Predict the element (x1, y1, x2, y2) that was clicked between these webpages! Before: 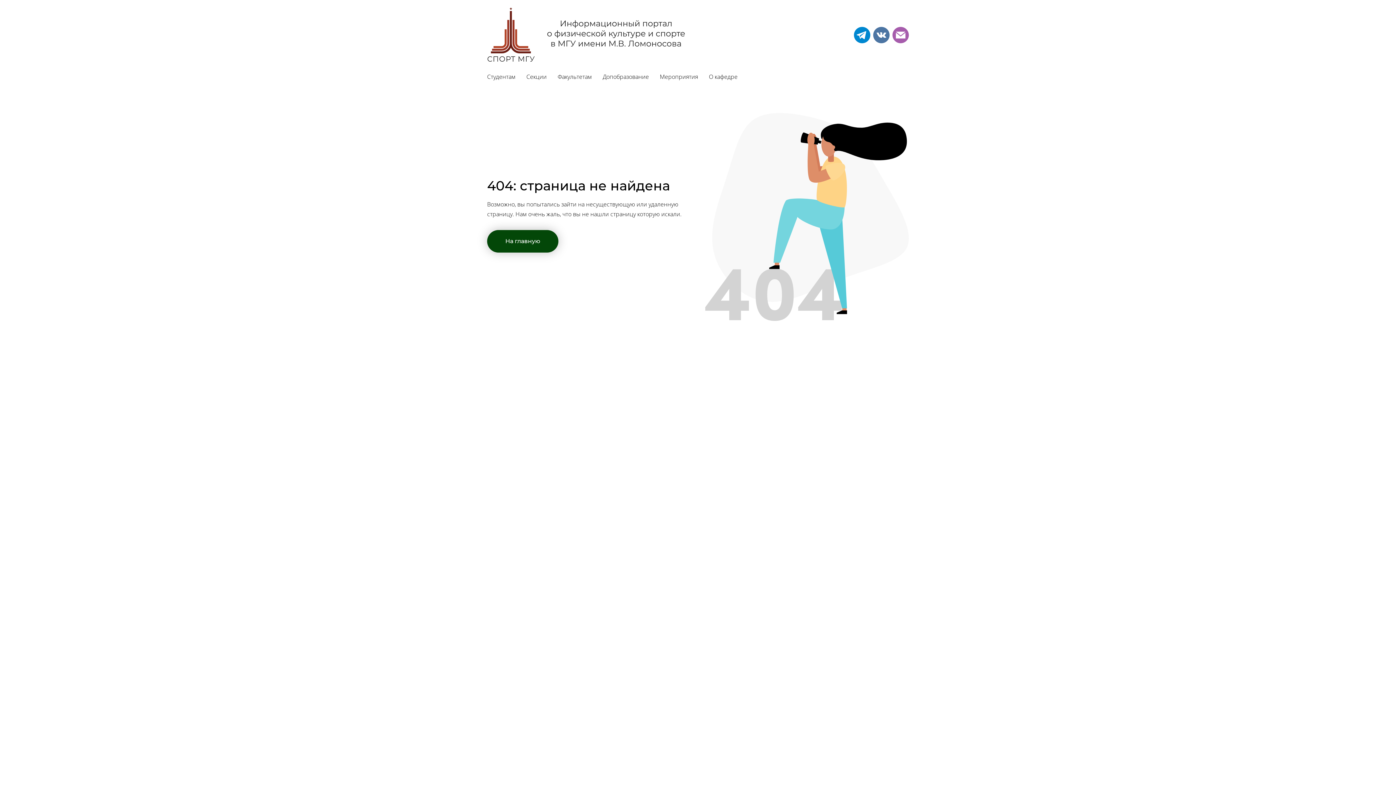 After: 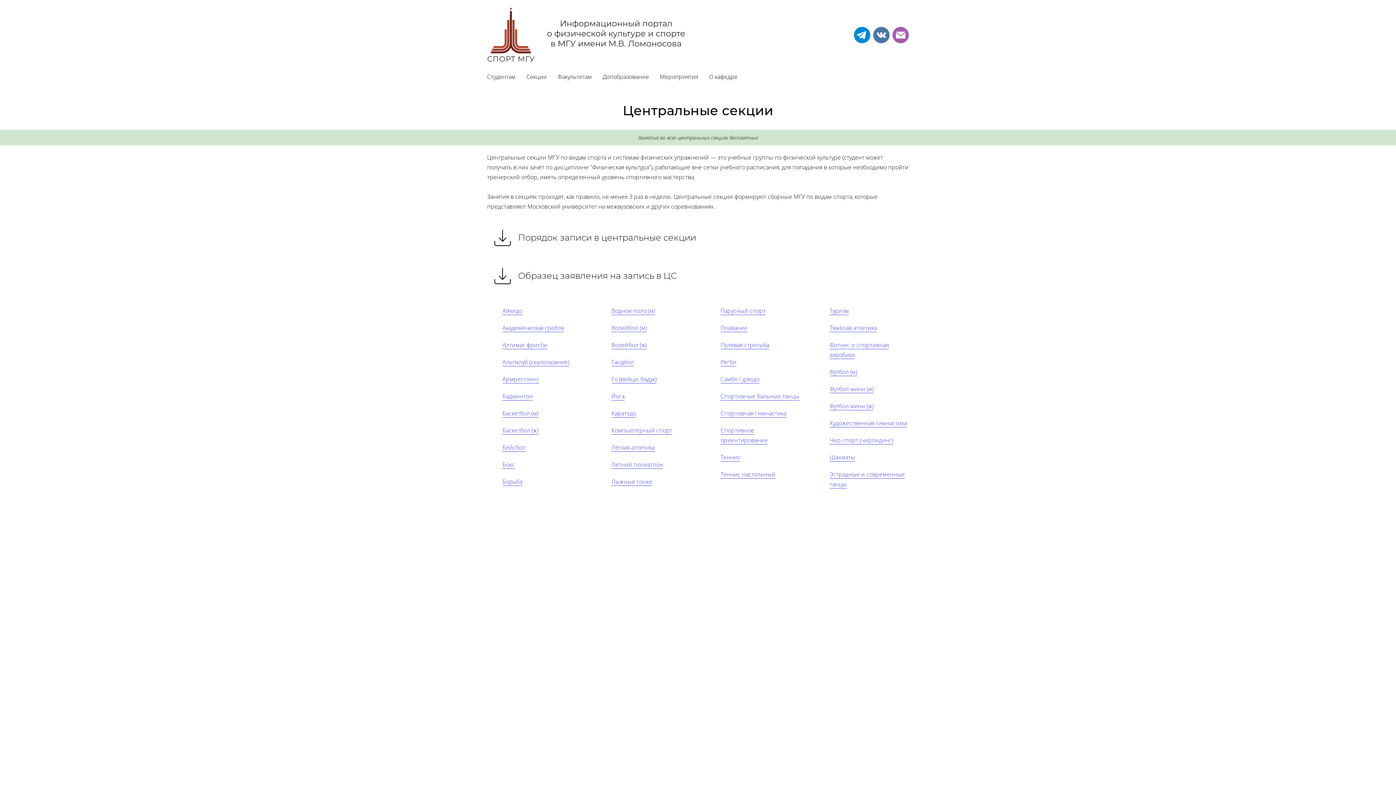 Action: bbox: (521, 70, 552, 83) label: Секции